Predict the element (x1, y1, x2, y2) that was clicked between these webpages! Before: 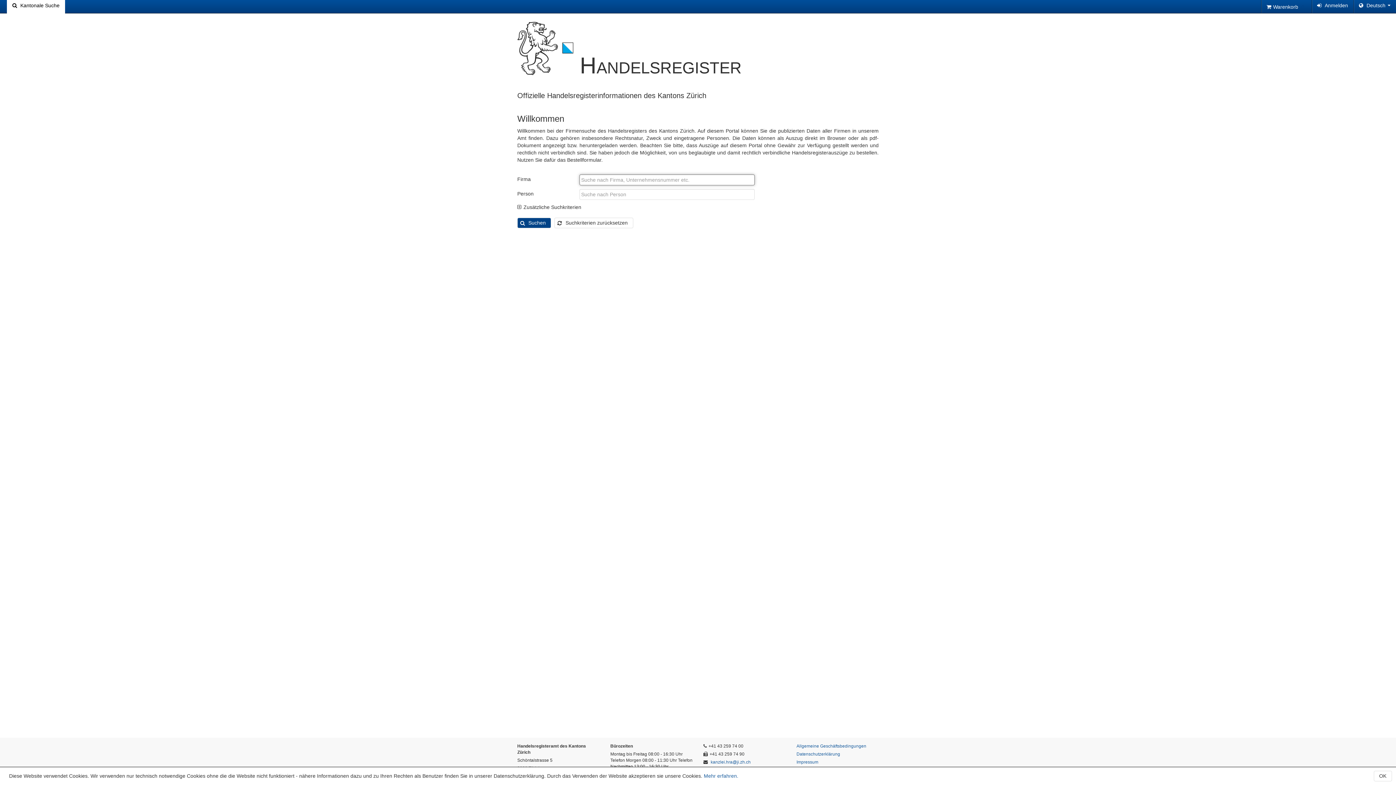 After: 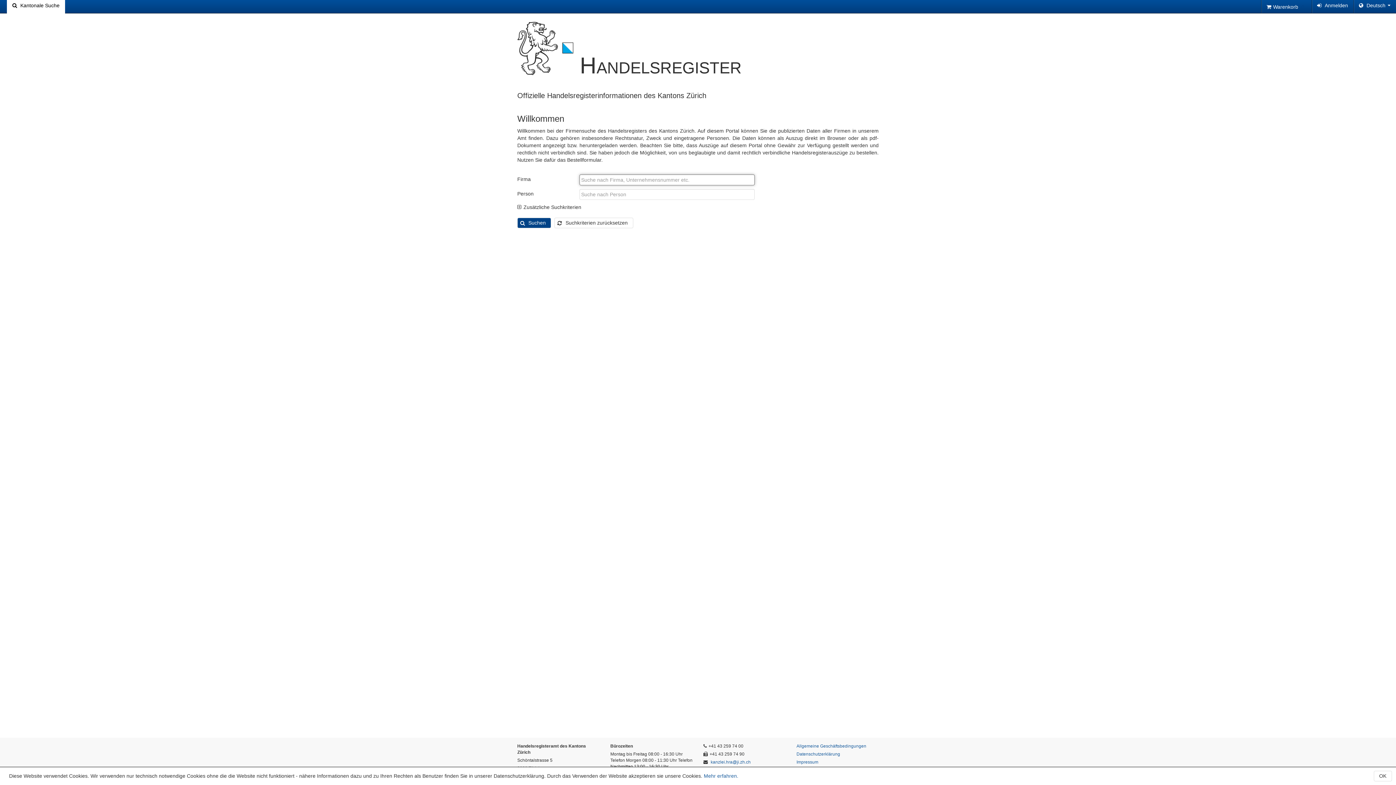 Action: label: Suchkriterien zurücksetzen bbox: (554, 217, 633, 228)